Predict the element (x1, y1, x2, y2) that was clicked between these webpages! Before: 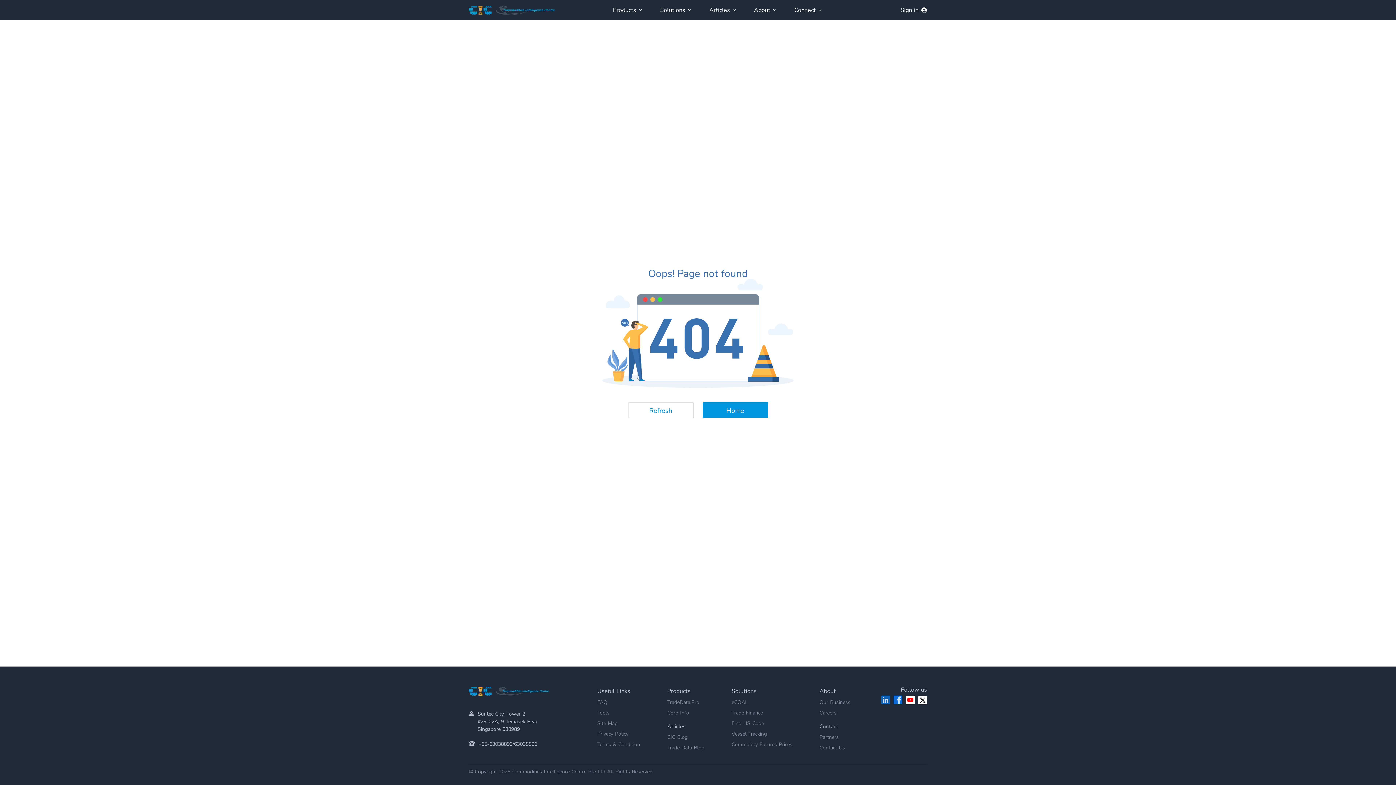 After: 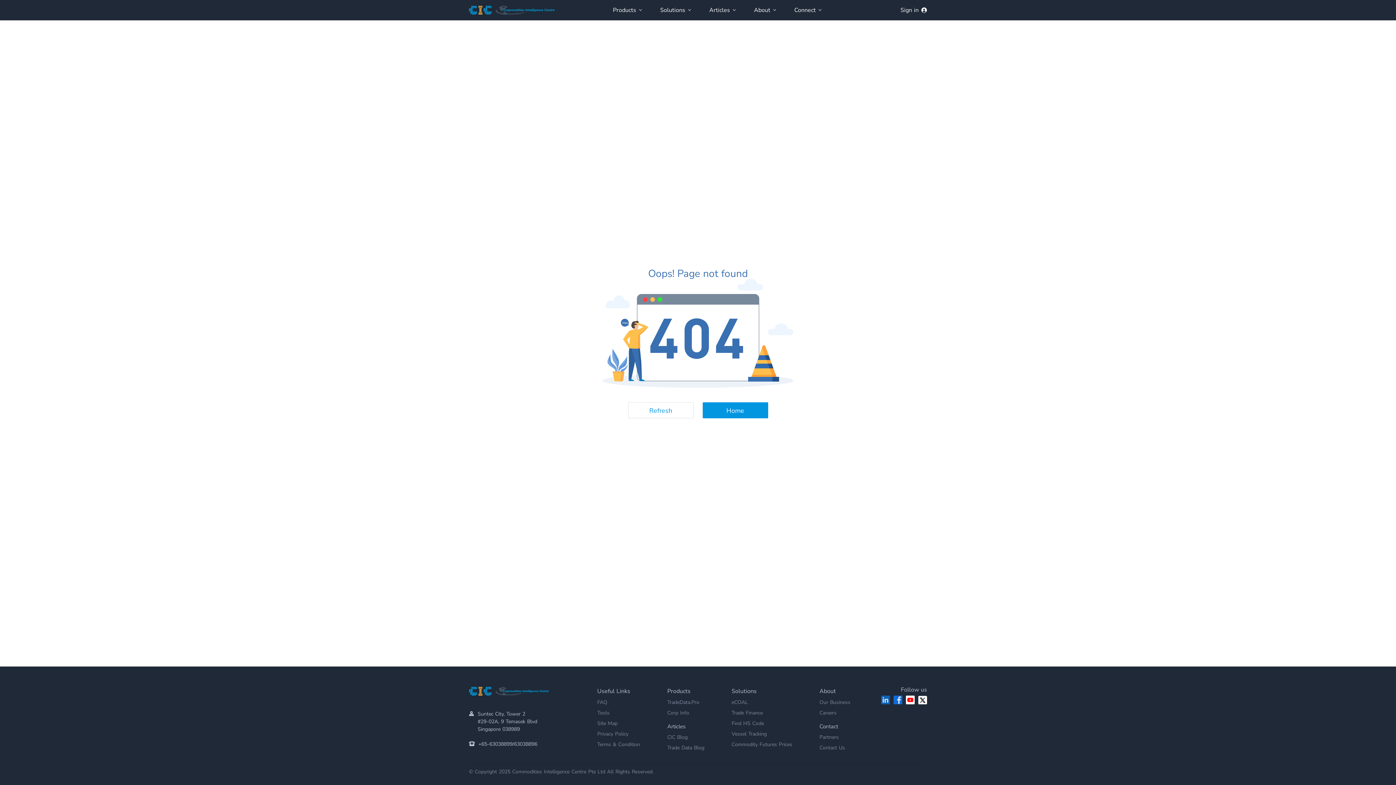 Action: bbox: (881, 695, 890, 704)